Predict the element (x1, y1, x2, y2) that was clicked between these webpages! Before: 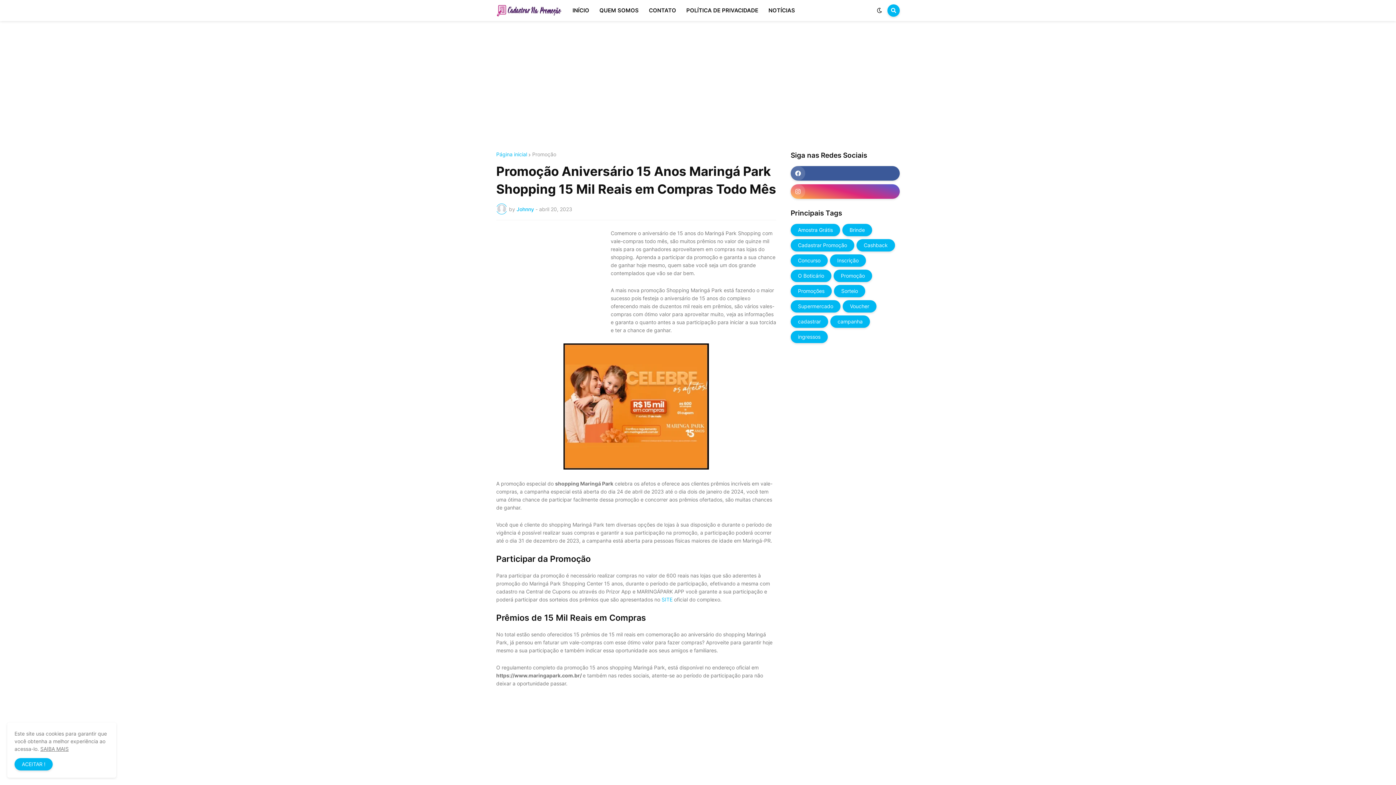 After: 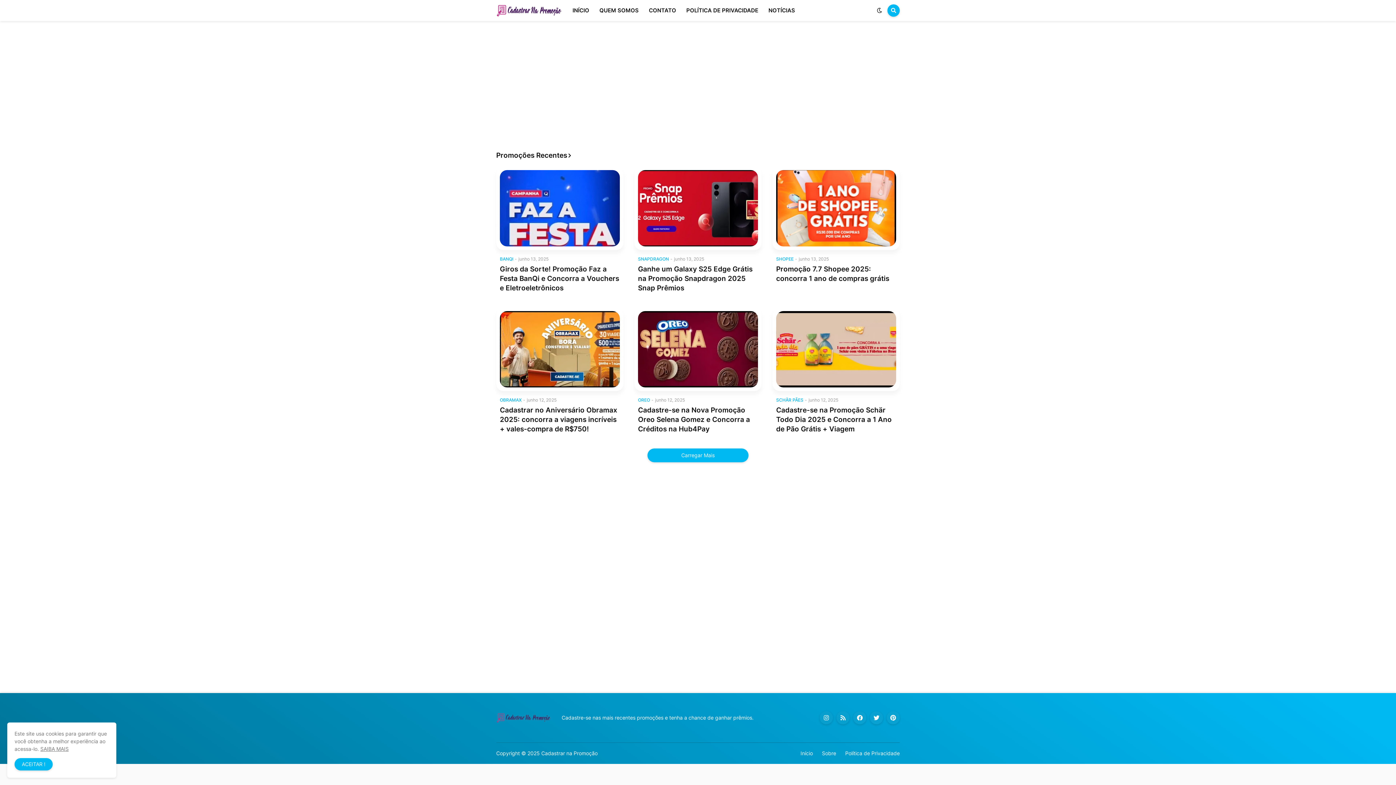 Action: label: Página inicial bbox: (496, 152, 527, 157)